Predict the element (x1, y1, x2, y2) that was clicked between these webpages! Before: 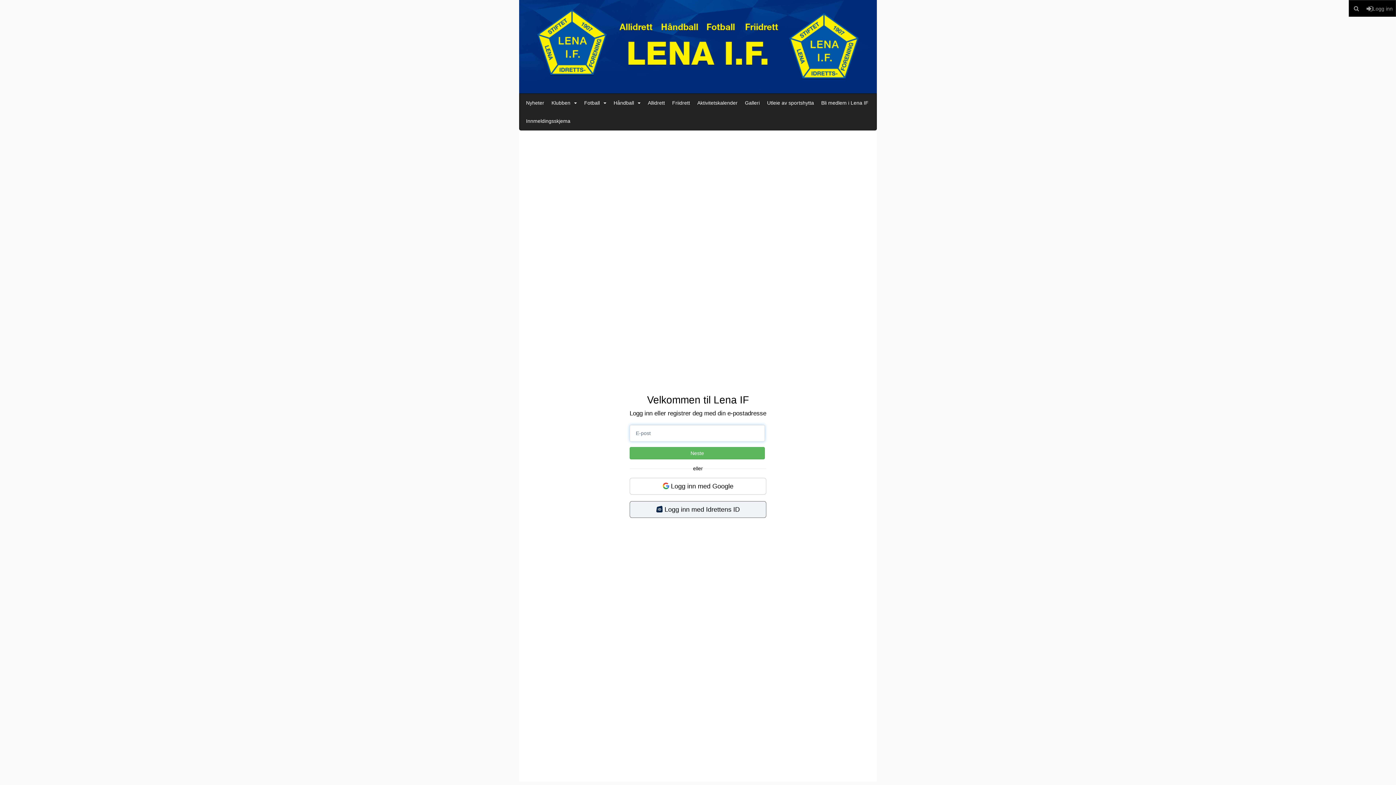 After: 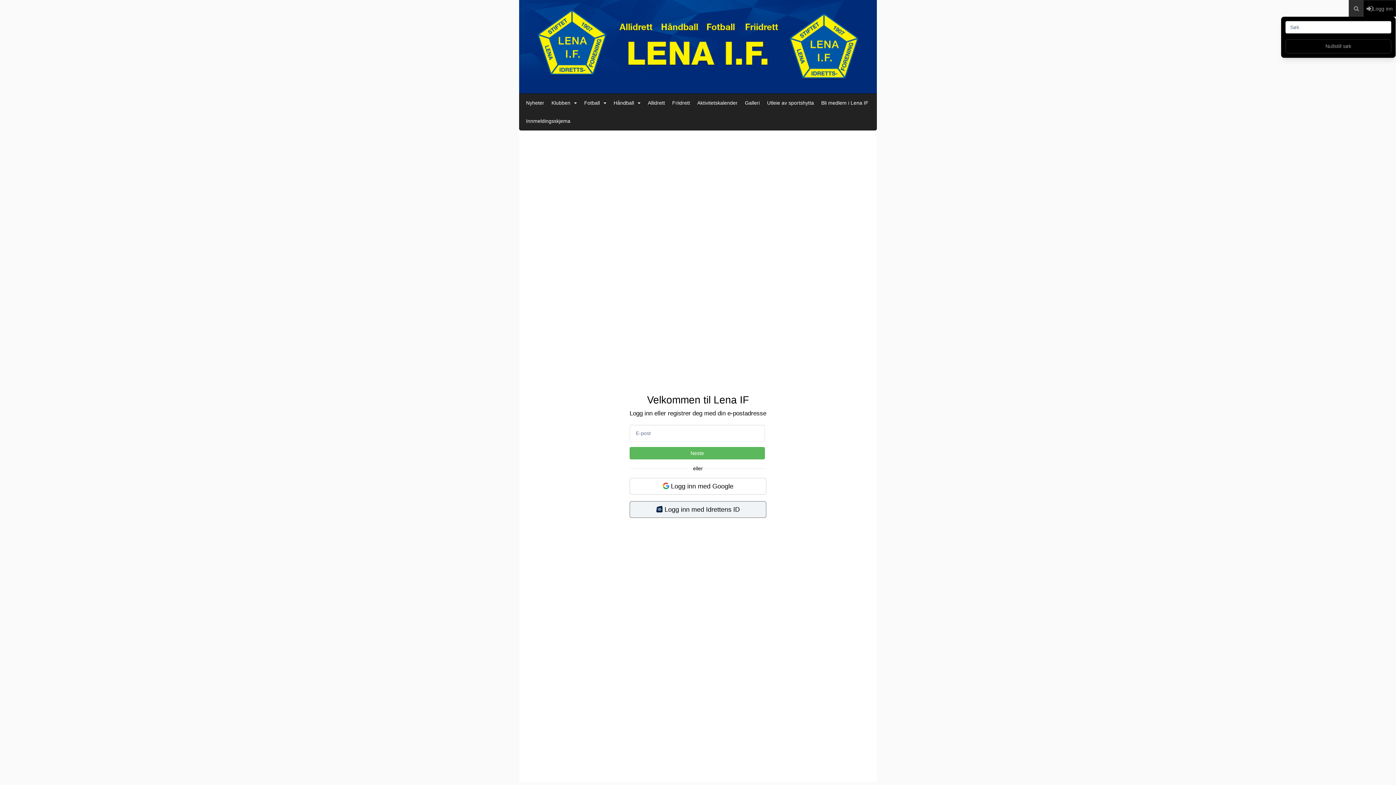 Action: bbox: (1349, 0, 1364, 16)